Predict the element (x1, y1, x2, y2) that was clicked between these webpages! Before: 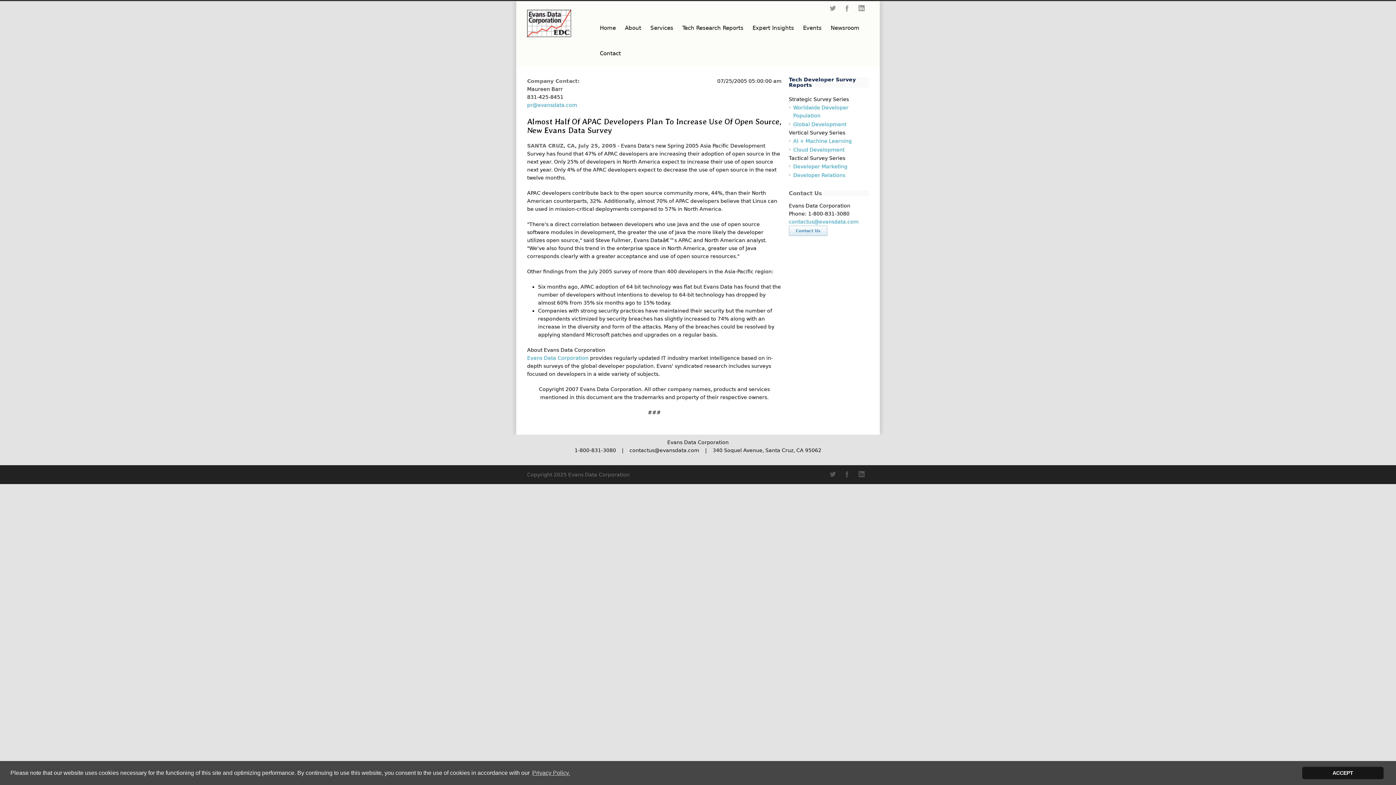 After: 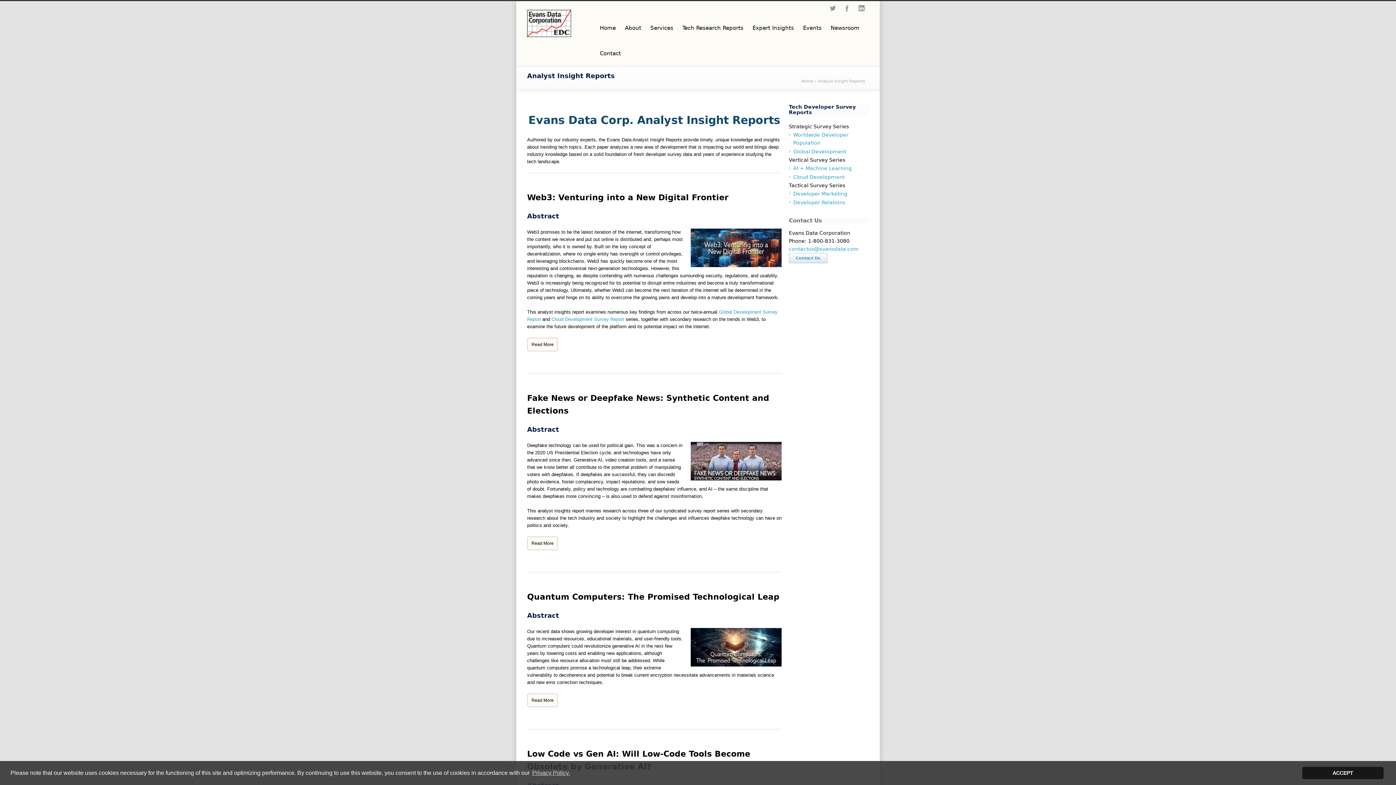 Action: label: Expert Insights bbox: (750, 15, 796, 40)